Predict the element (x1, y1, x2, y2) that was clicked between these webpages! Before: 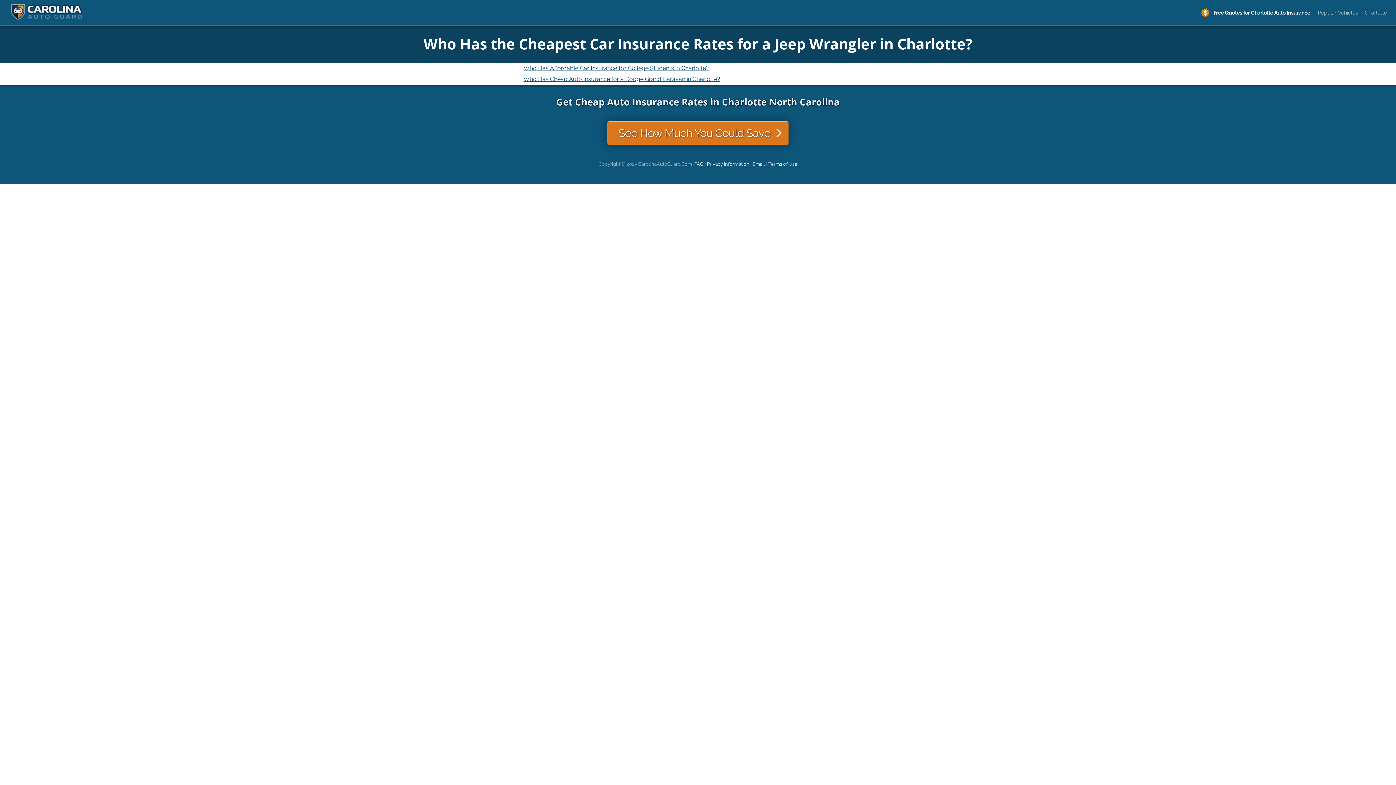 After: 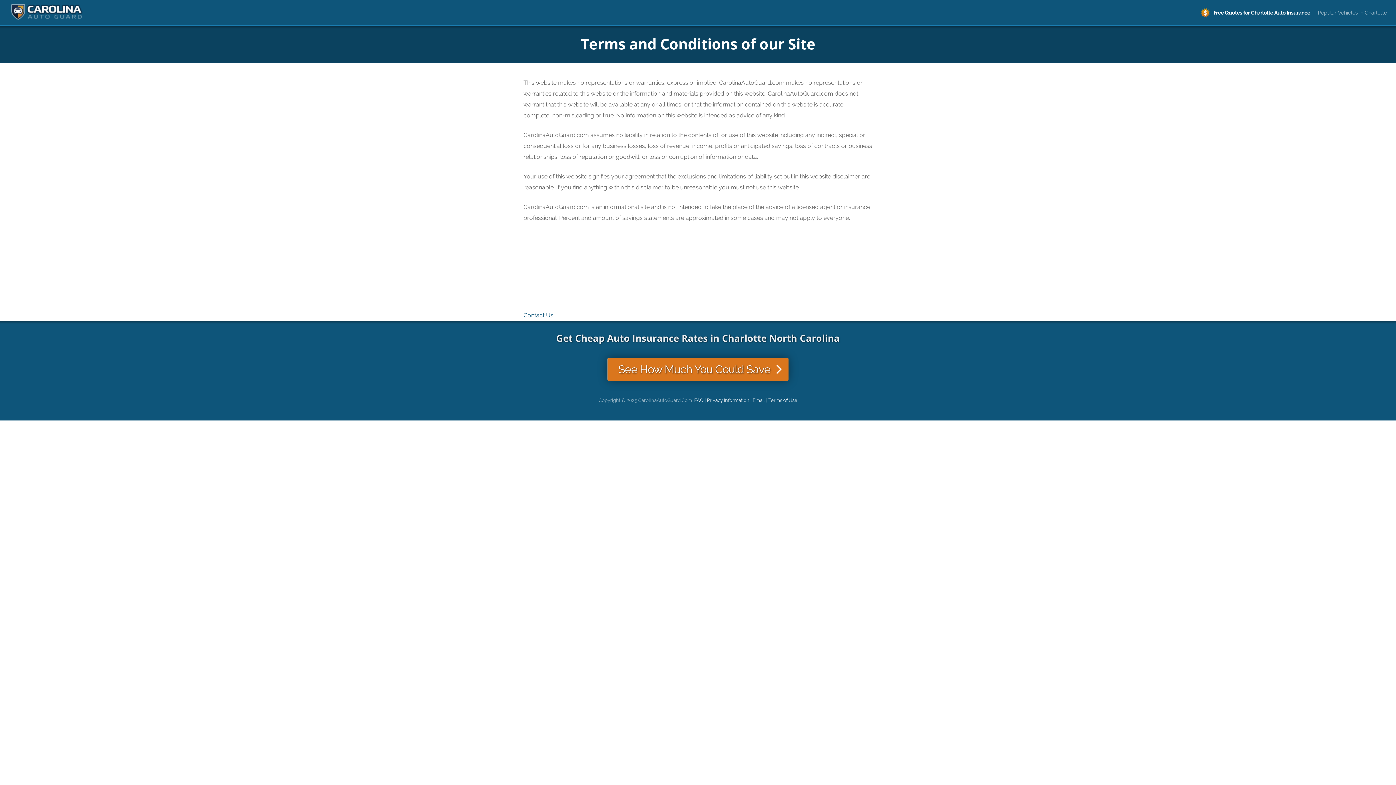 Action: label: Terms of Use bbox: (768, 161, 797, 167)